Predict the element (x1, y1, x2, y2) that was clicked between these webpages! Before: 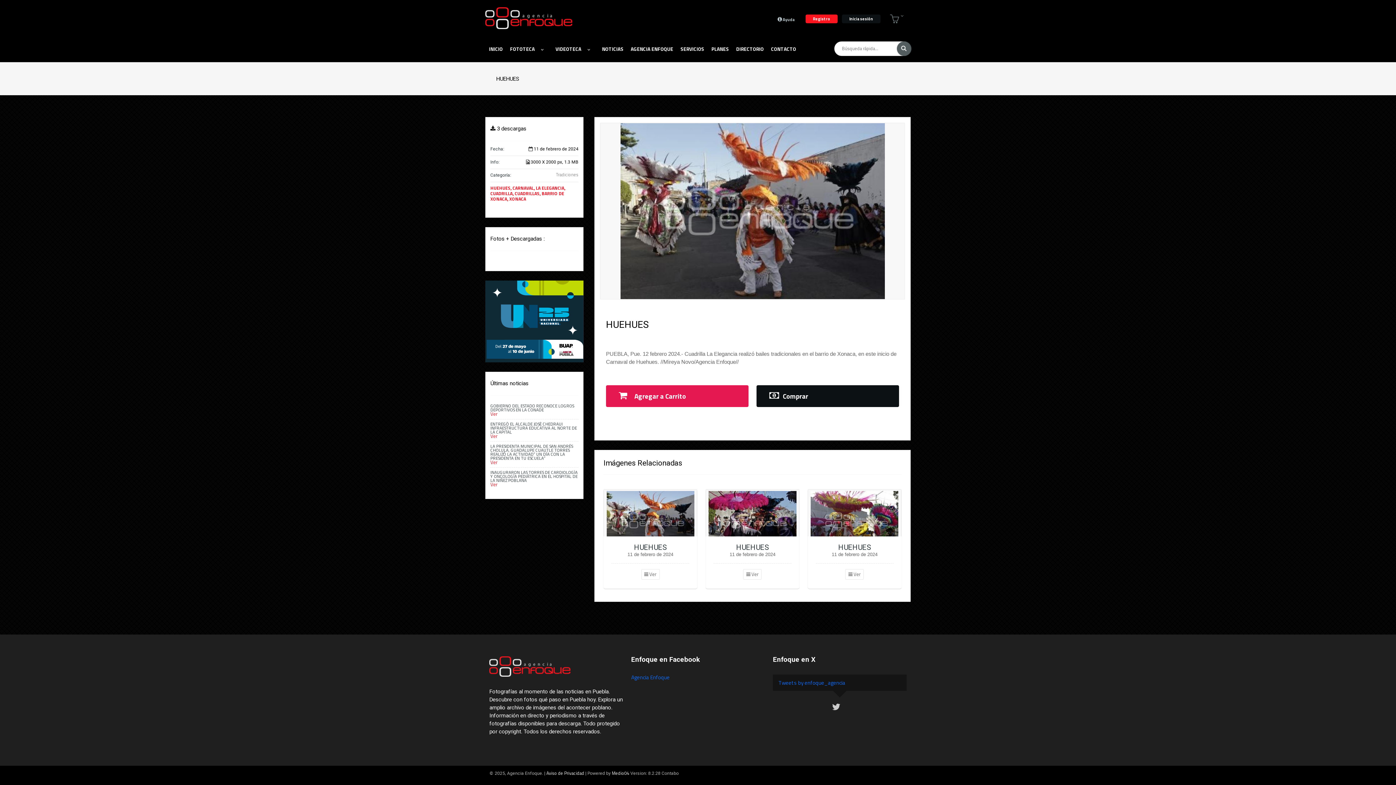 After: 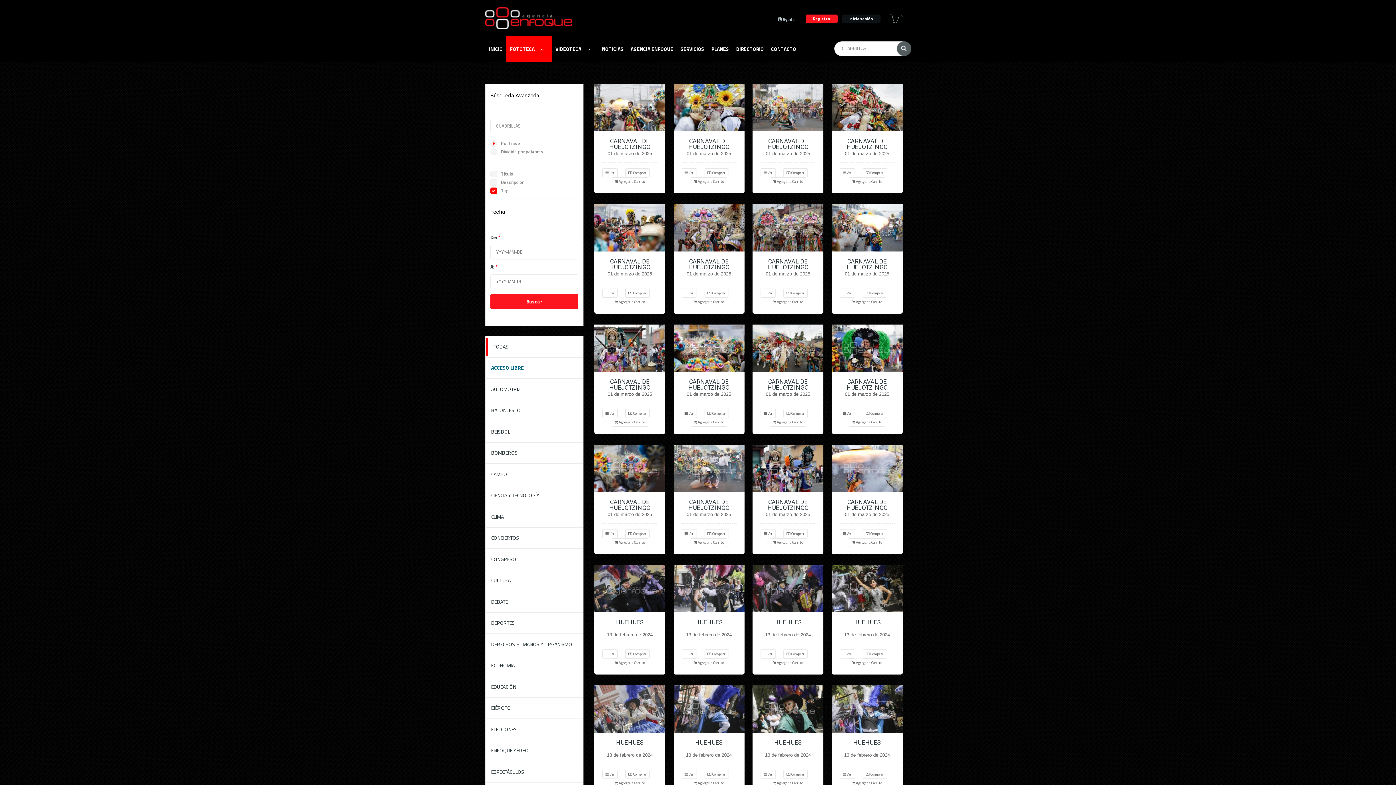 Action: label: CUADRILLAS bbox: (514, 190, 539, 197)